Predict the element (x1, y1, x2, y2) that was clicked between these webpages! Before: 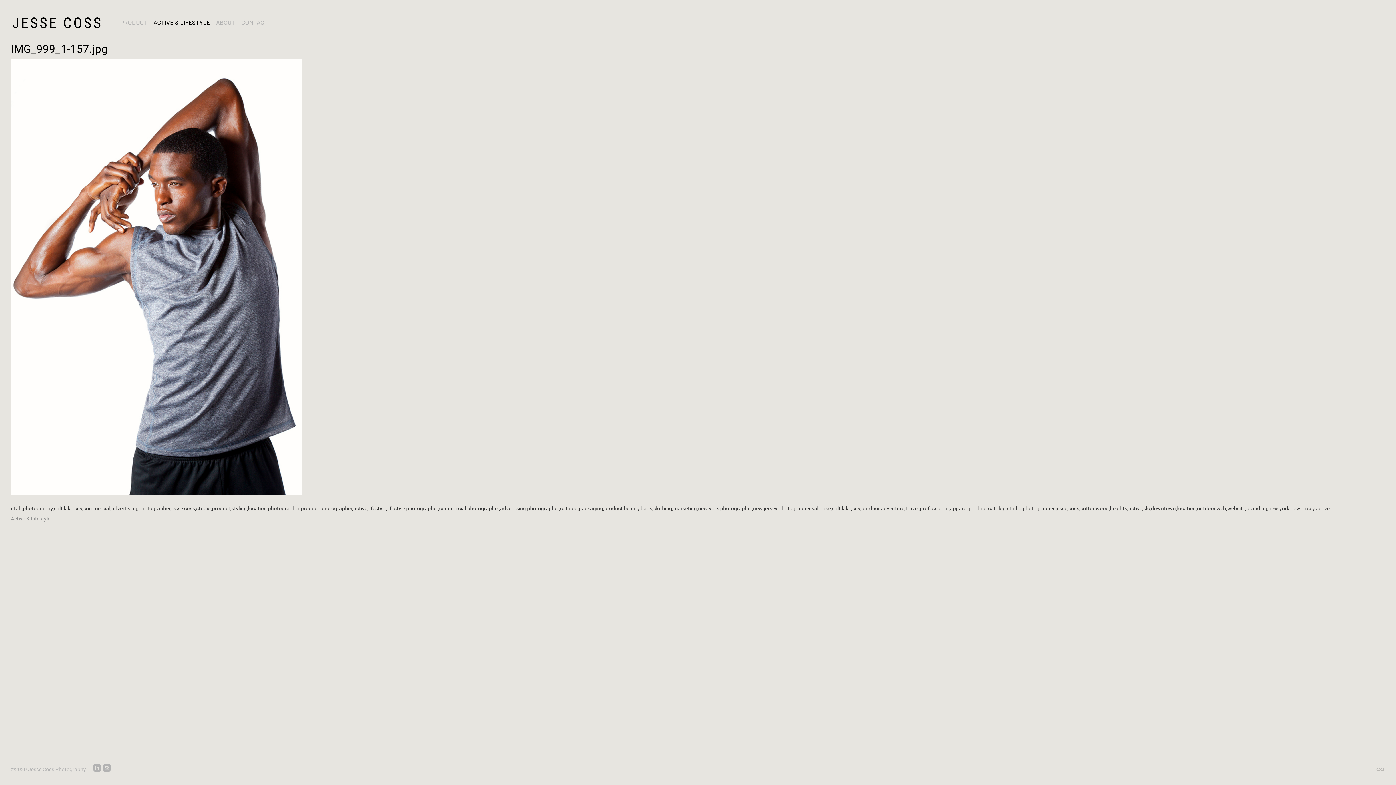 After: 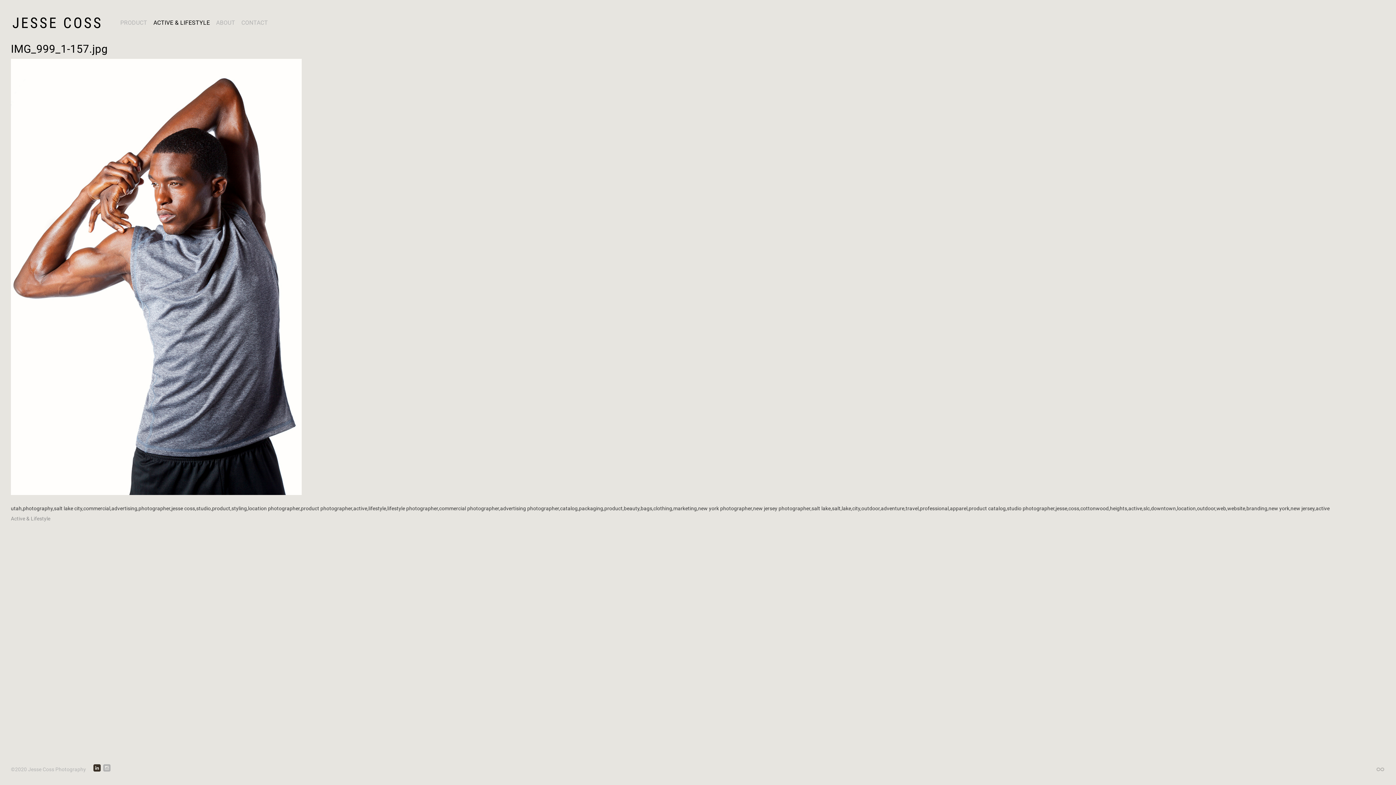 Action: bbox: (93, 764, 100, 772)